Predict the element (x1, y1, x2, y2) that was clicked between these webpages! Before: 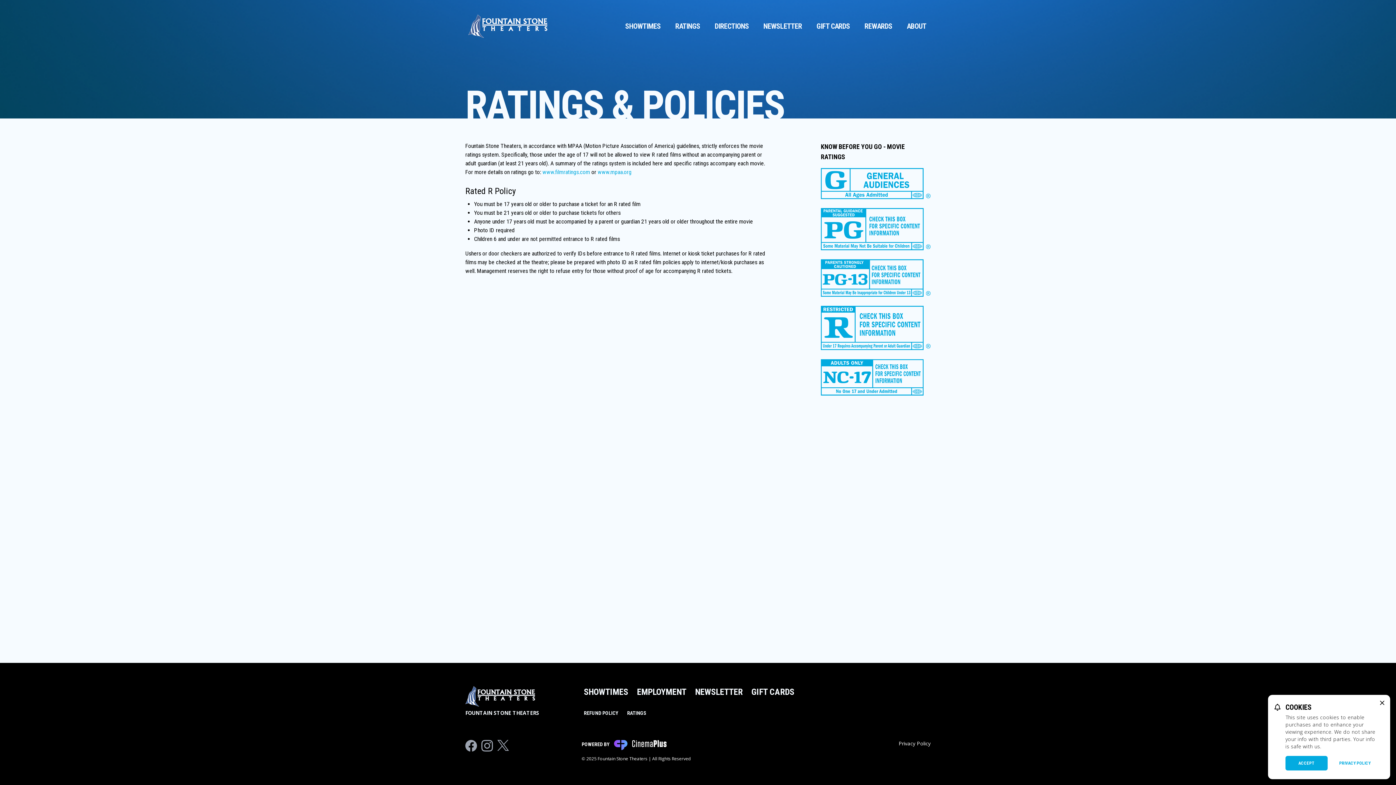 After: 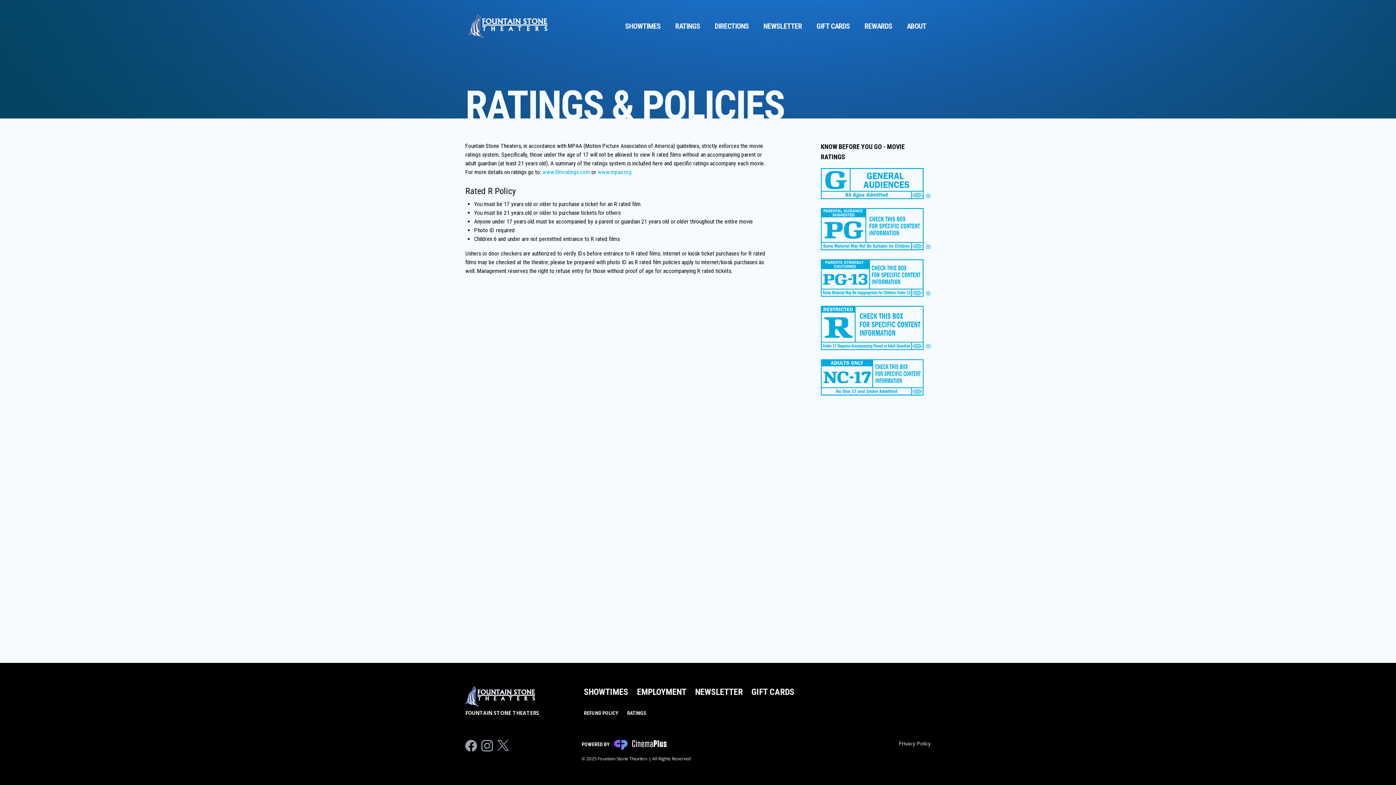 Action: label: close cookie message bbox: (1378, 699, 1386, 706)